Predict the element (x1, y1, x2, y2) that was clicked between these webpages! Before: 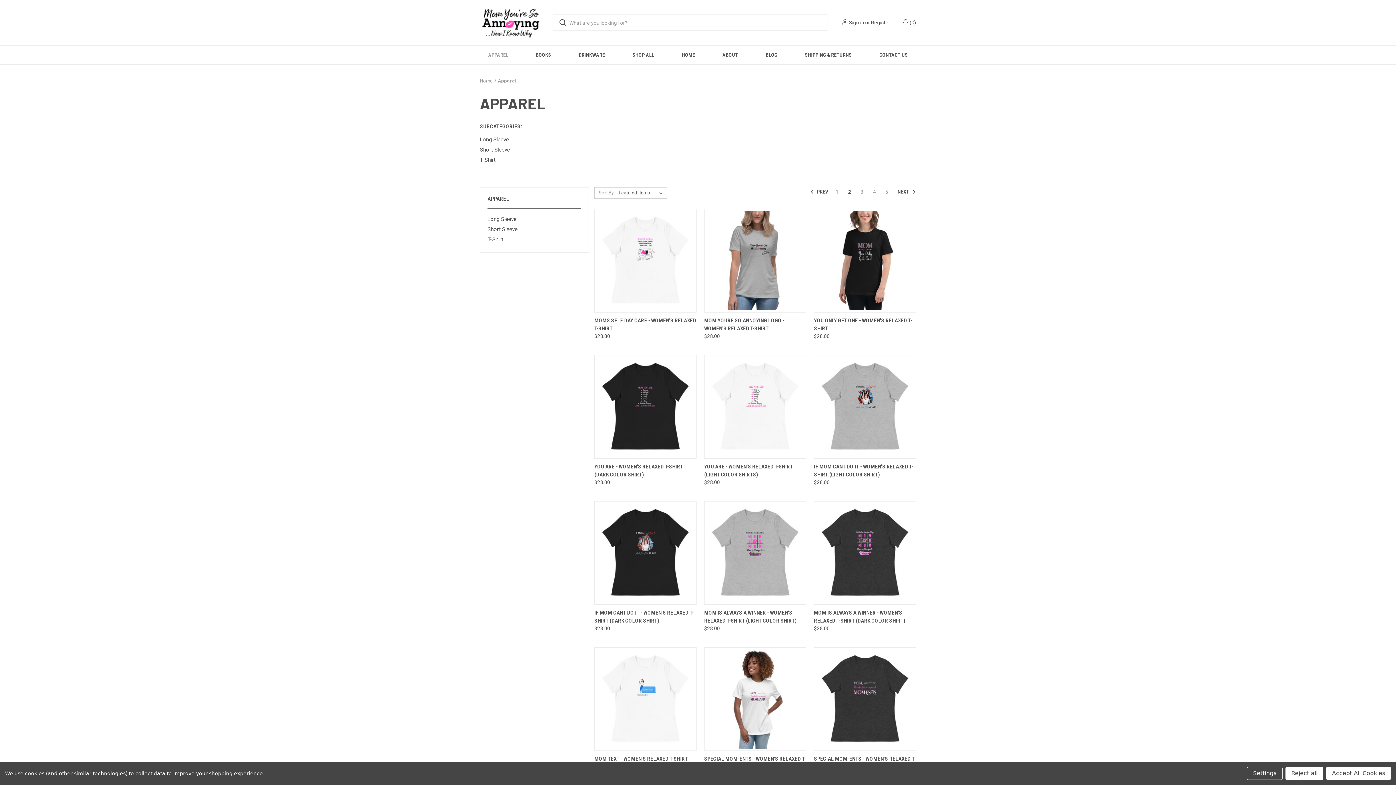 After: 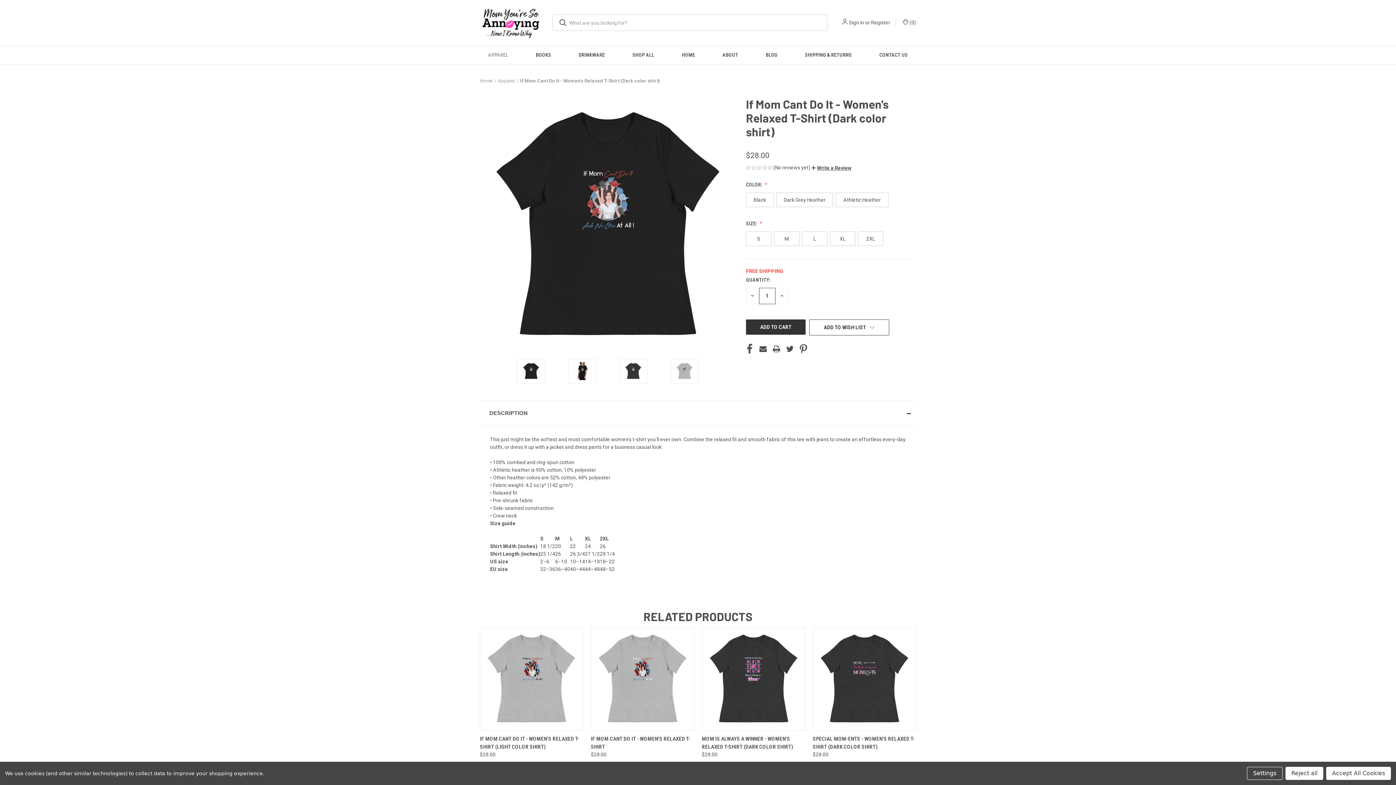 Action: bbox: (596, 502, 695, 603) label: If Mom Cant Do It - Women's Relaxed T-Shirt (Dark color shirt), $28.00

